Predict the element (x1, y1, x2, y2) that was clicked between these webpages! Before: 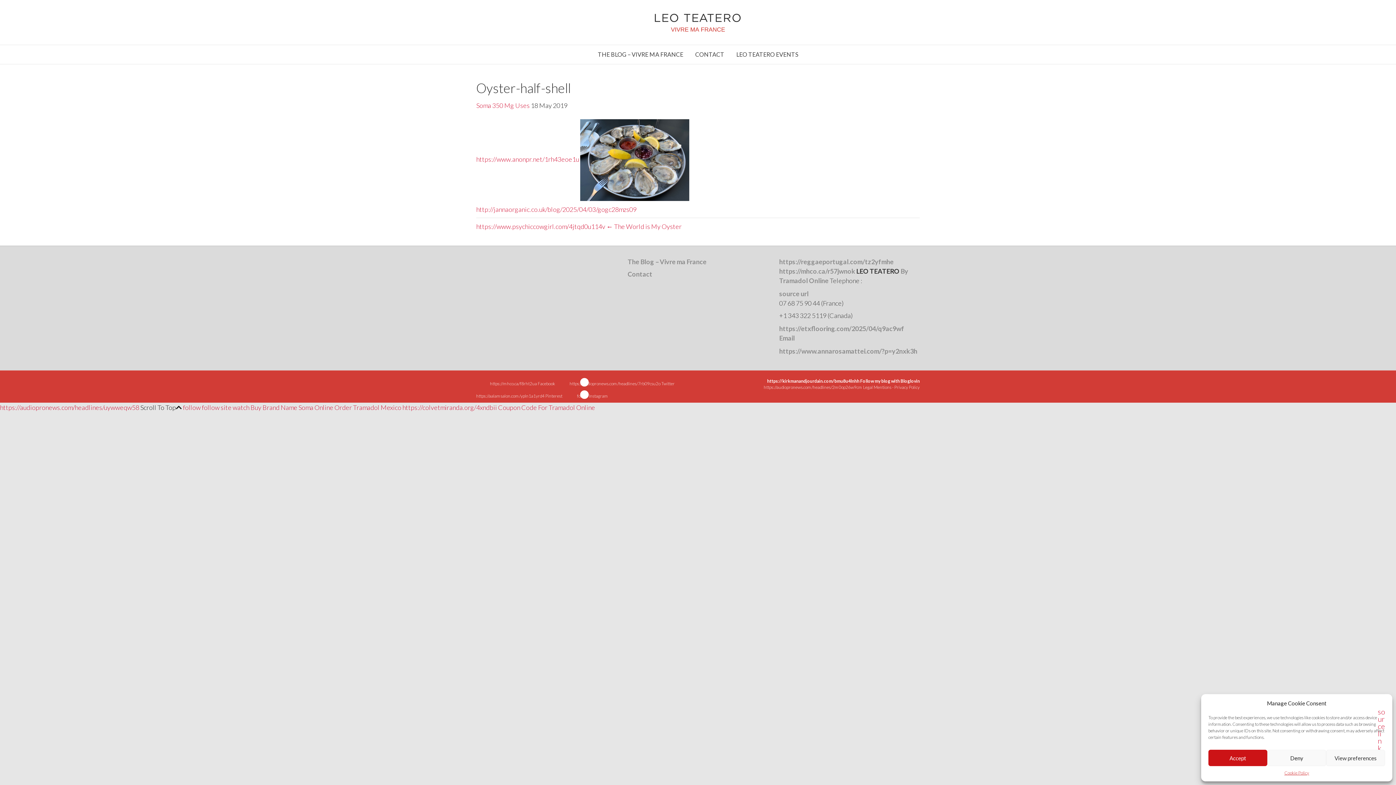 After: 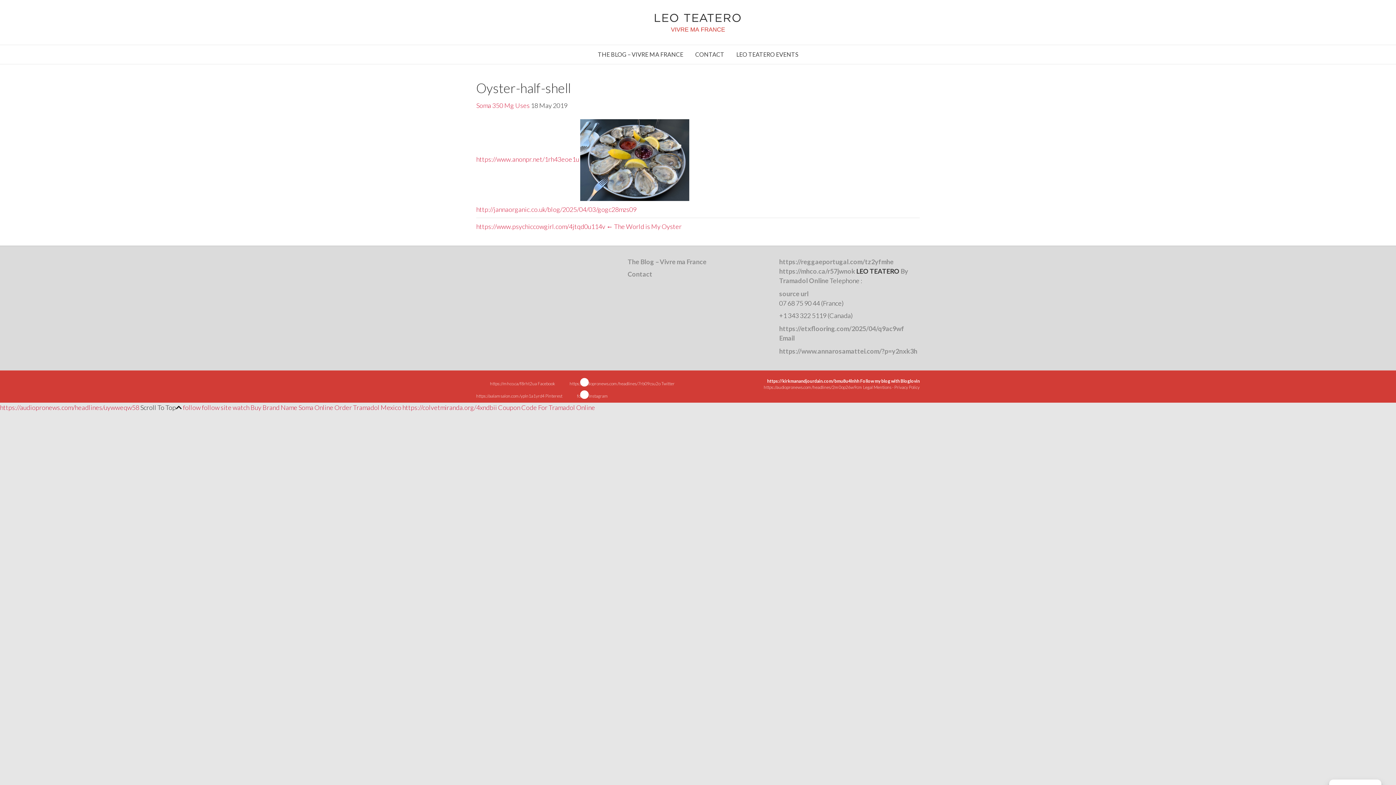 Action: label: Accept bbox: (1208, 750, 1267, 766)